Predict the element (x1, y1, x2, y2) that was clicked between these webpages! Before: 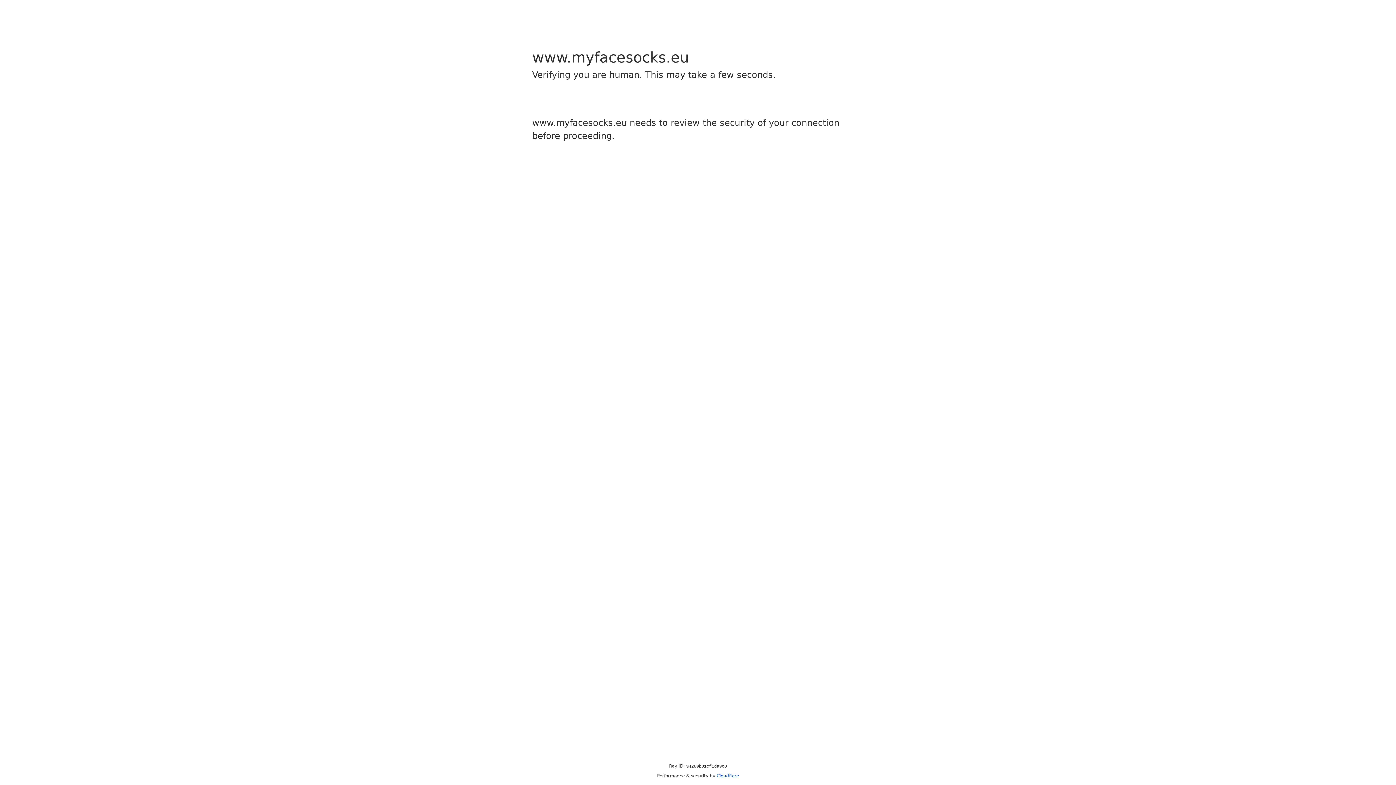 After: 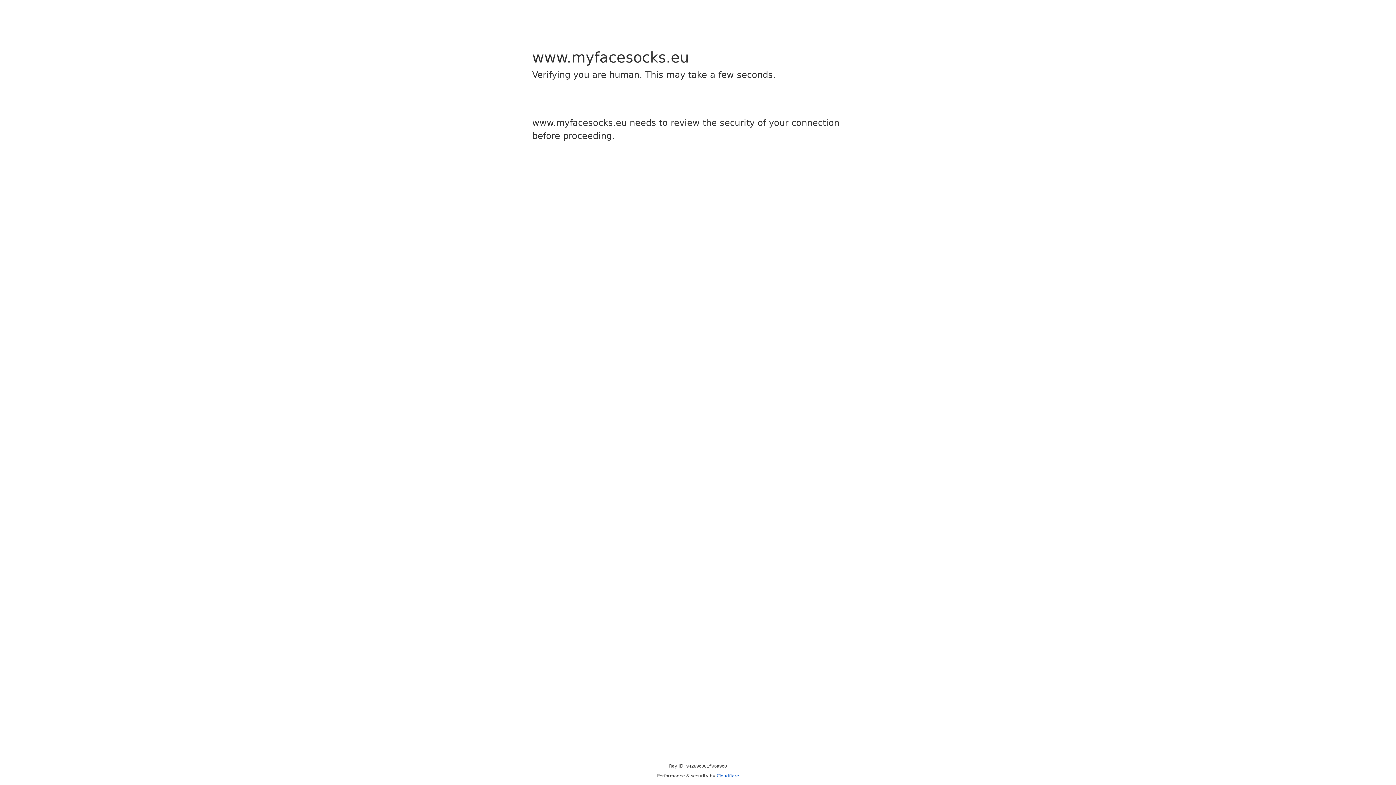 Action: bbox: (716, 773, 739, 778) label: Cloudflare